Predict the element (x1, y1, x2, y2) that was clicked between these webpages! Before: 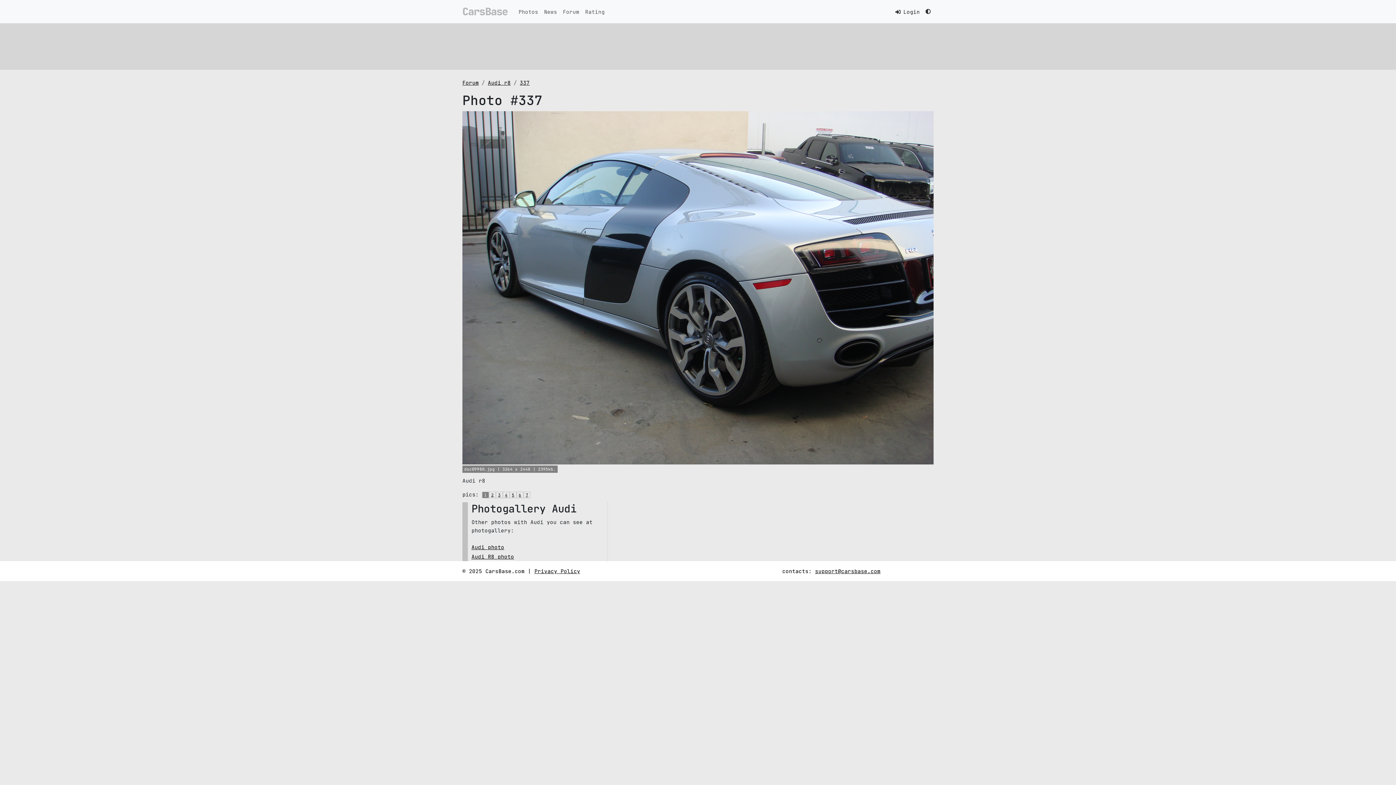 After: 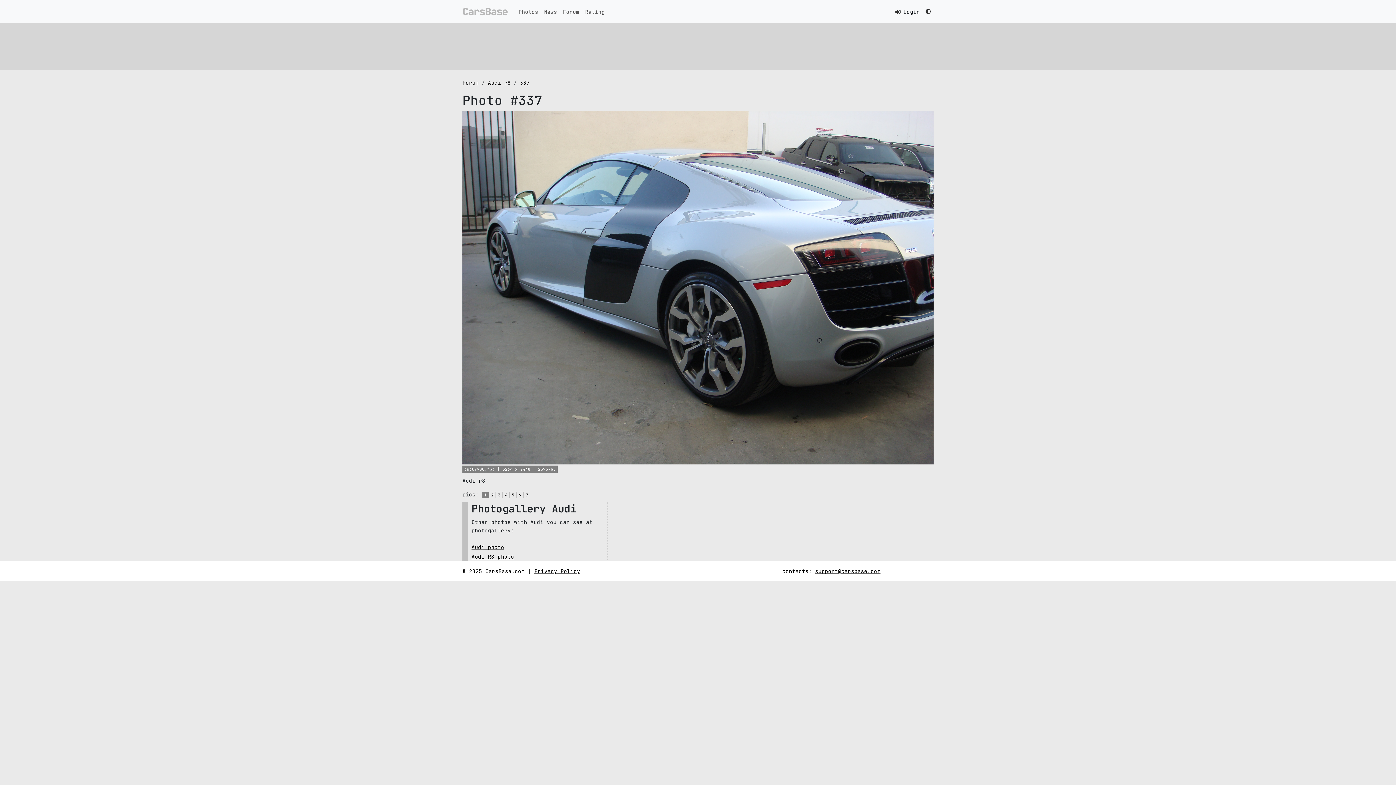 Action: bbox: (815, 568, 880, 574) label: support@carsbase.com